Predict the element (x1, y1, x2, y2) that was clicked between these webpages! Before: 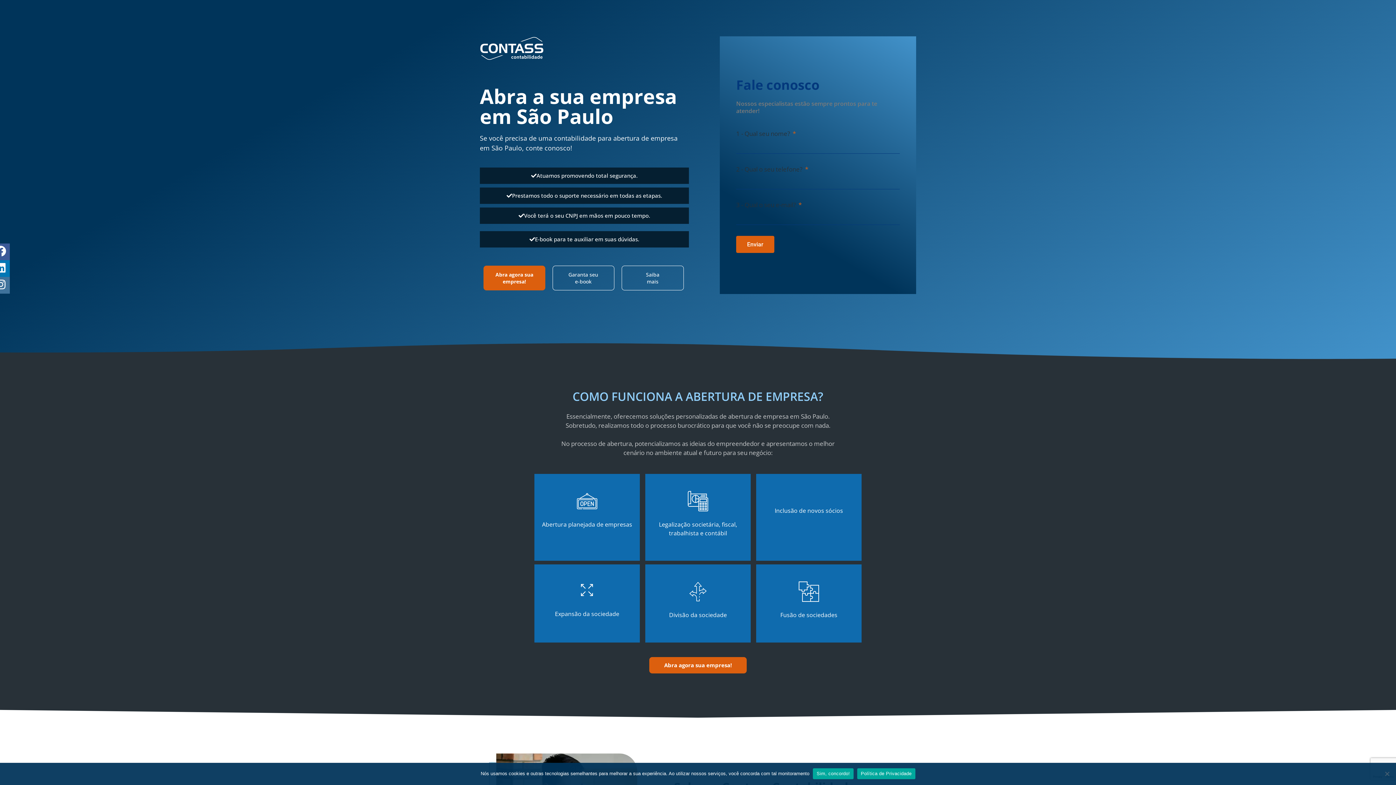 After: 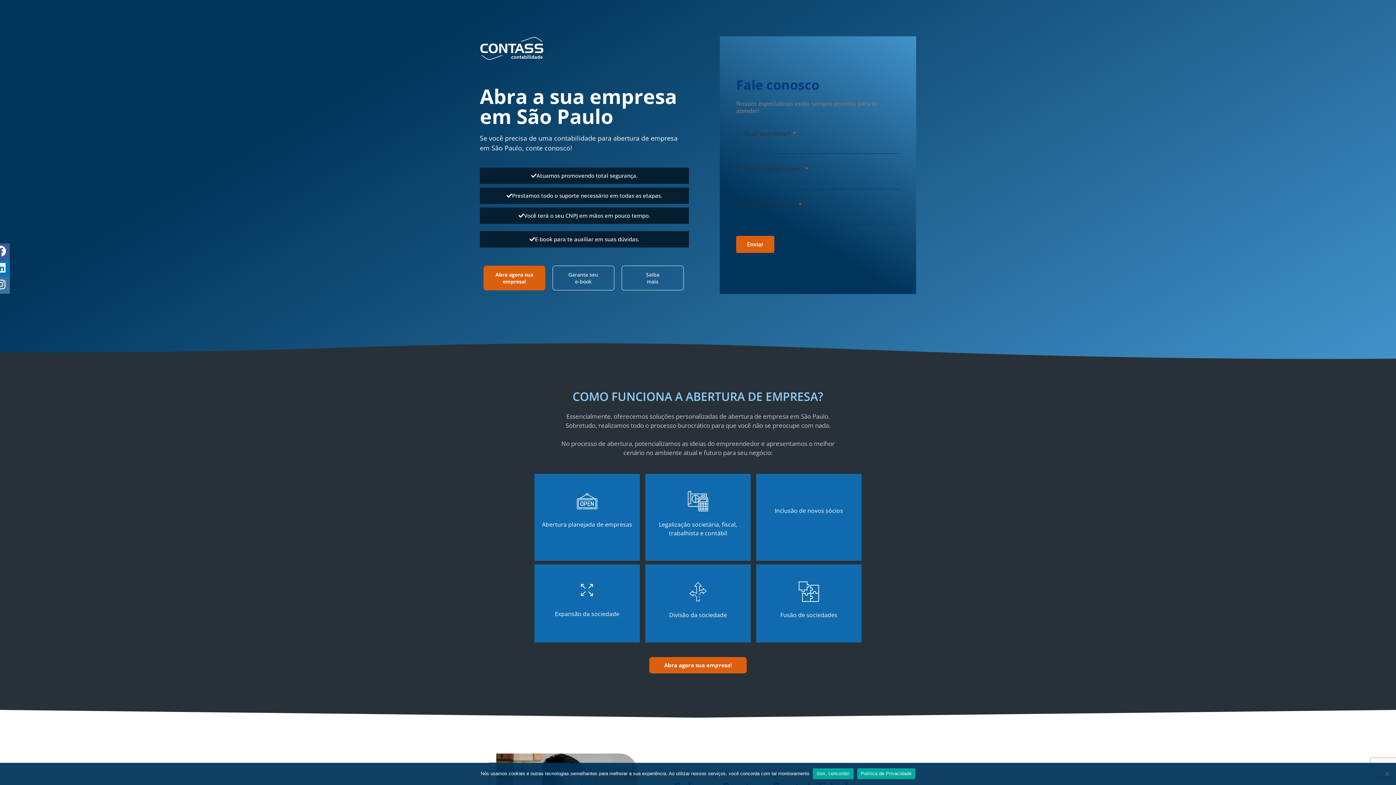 Action: label: E-book para te auxiliar em suas dúvidas. bbox: (480, 231, 689, 247)